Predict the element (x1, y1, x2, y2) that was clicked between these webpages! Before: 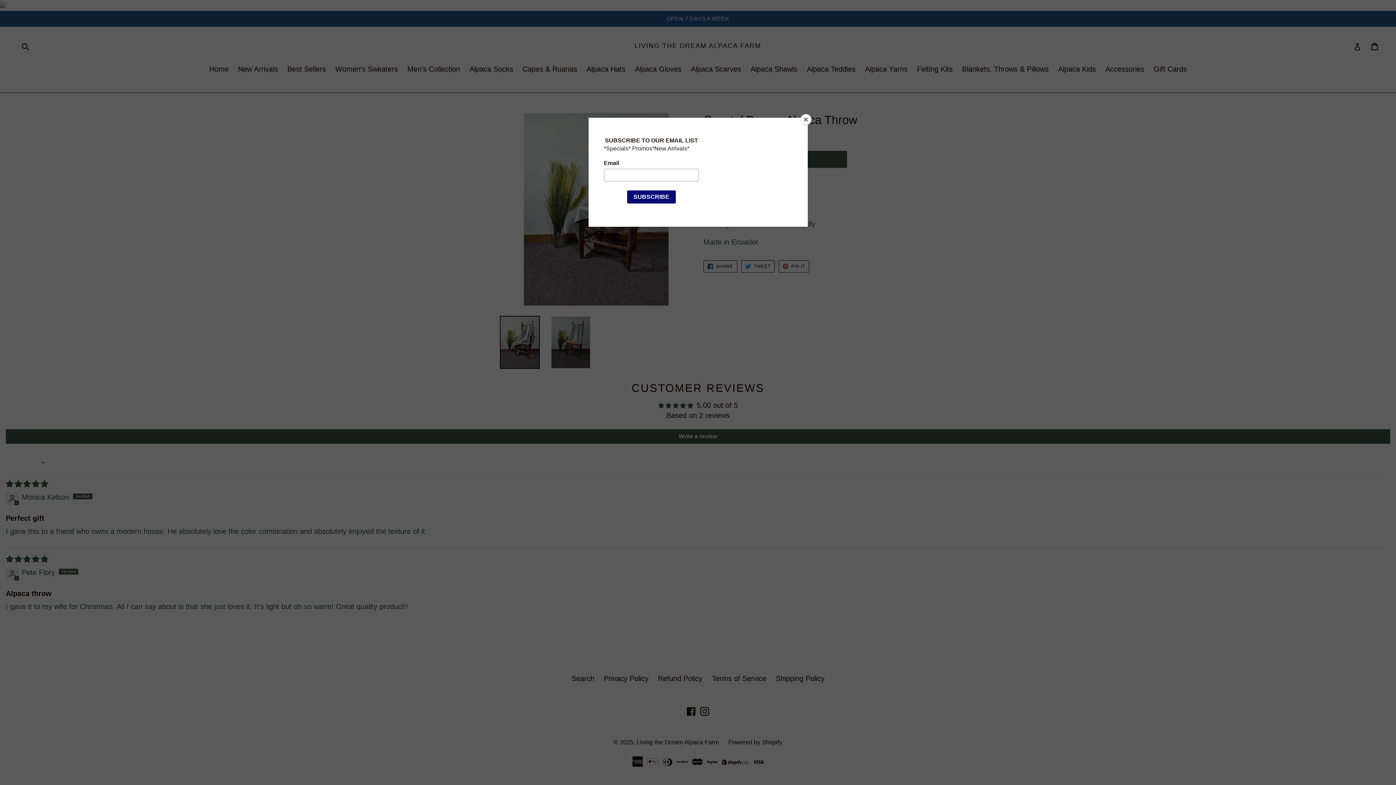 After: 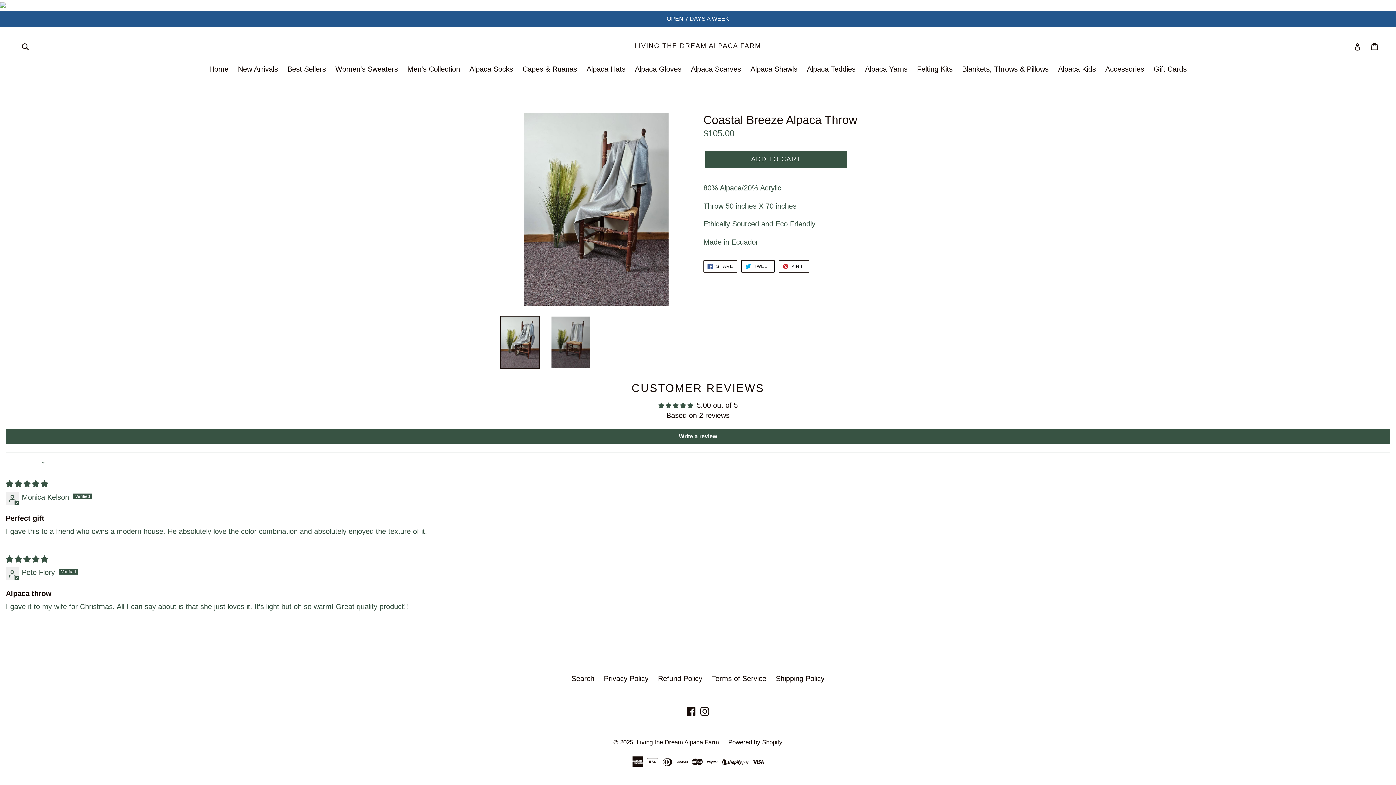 Action: label: Close bbox: (800, 114, 811, 125)